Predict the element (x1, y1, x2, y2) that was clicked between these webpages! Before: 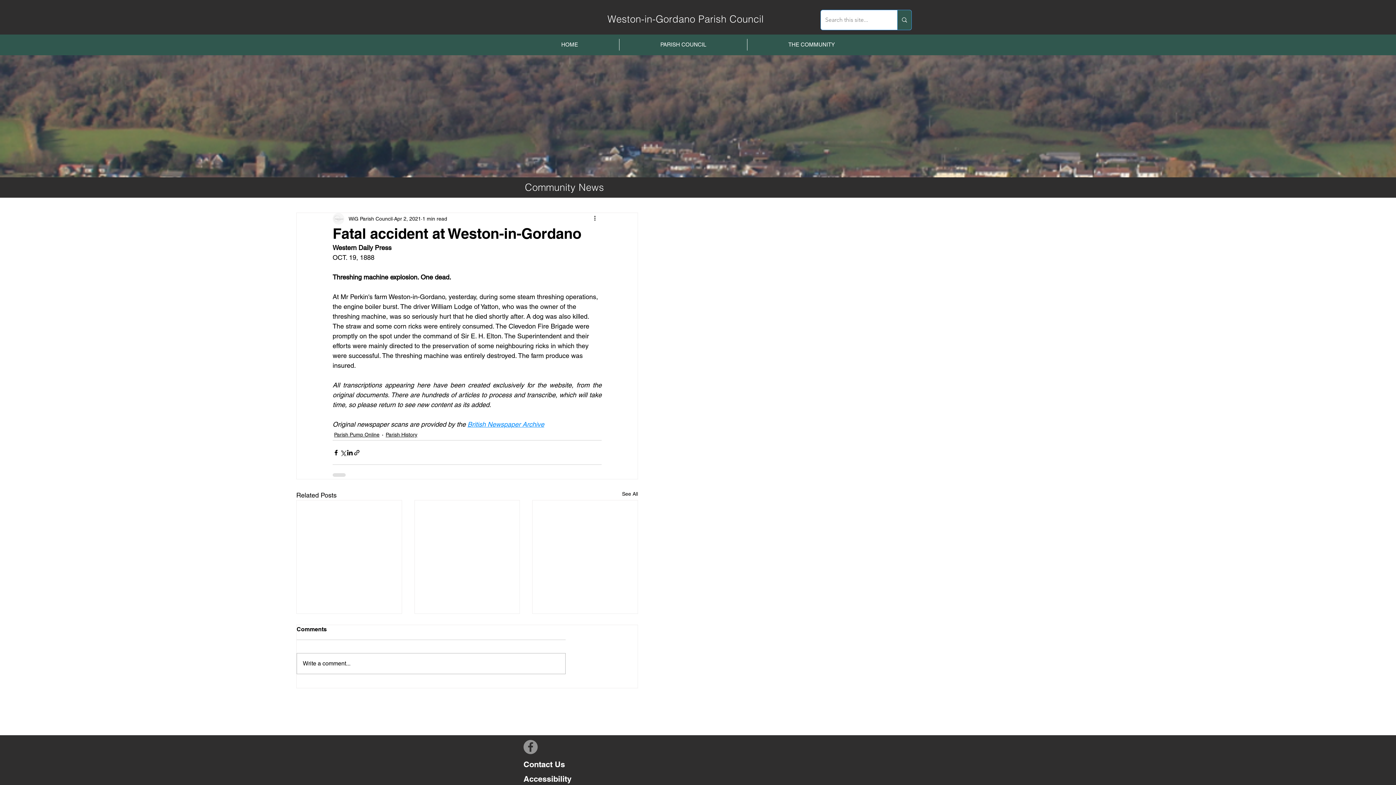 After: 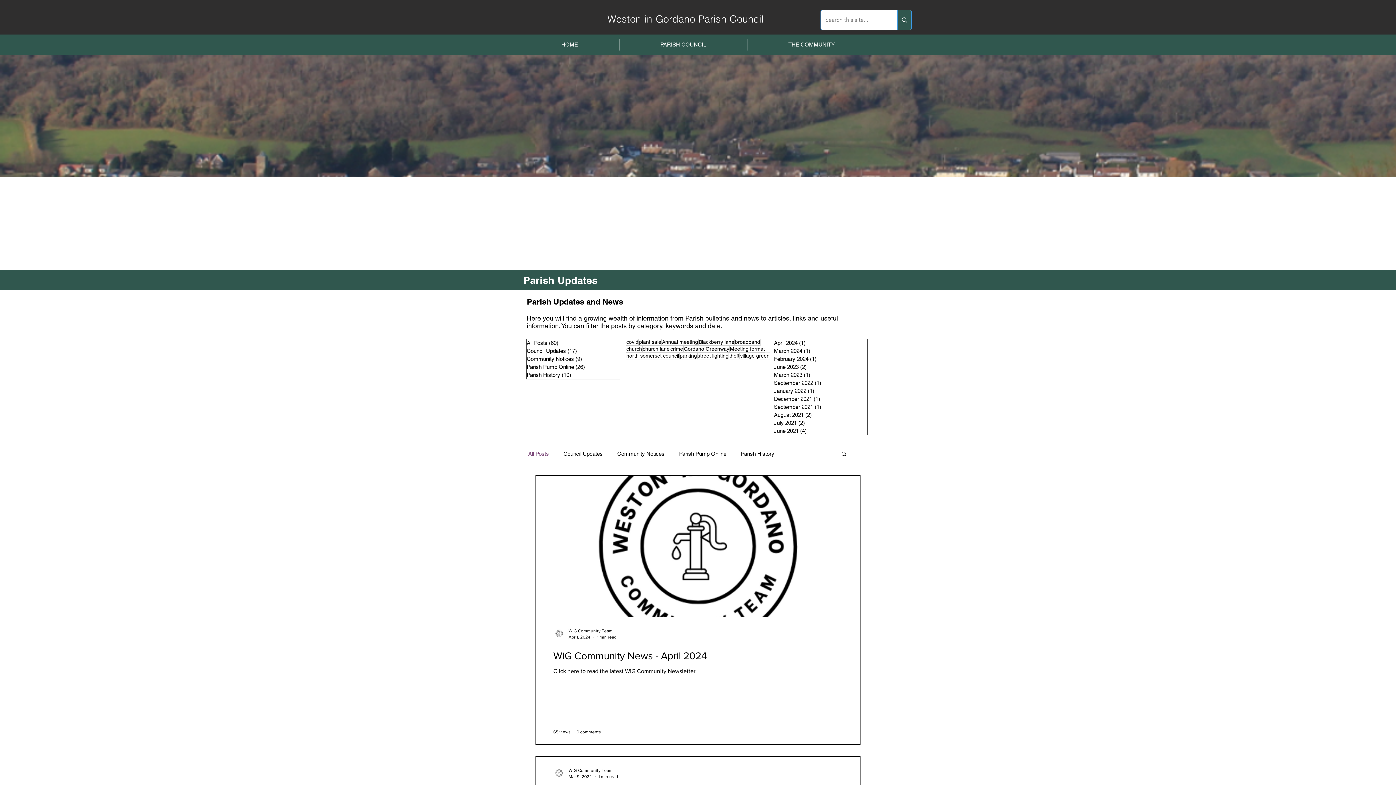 Action: label: See All bbox: (622, 490, 638, 500)